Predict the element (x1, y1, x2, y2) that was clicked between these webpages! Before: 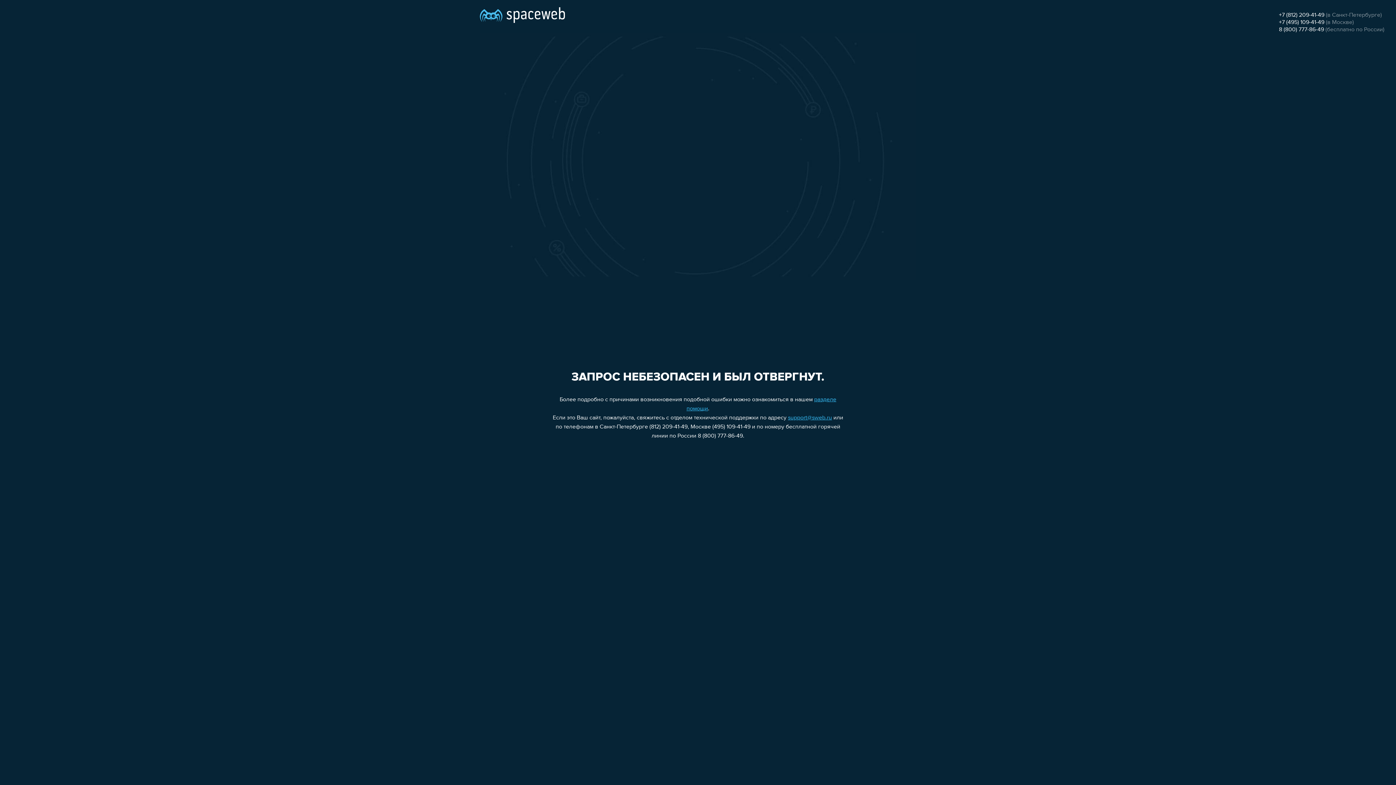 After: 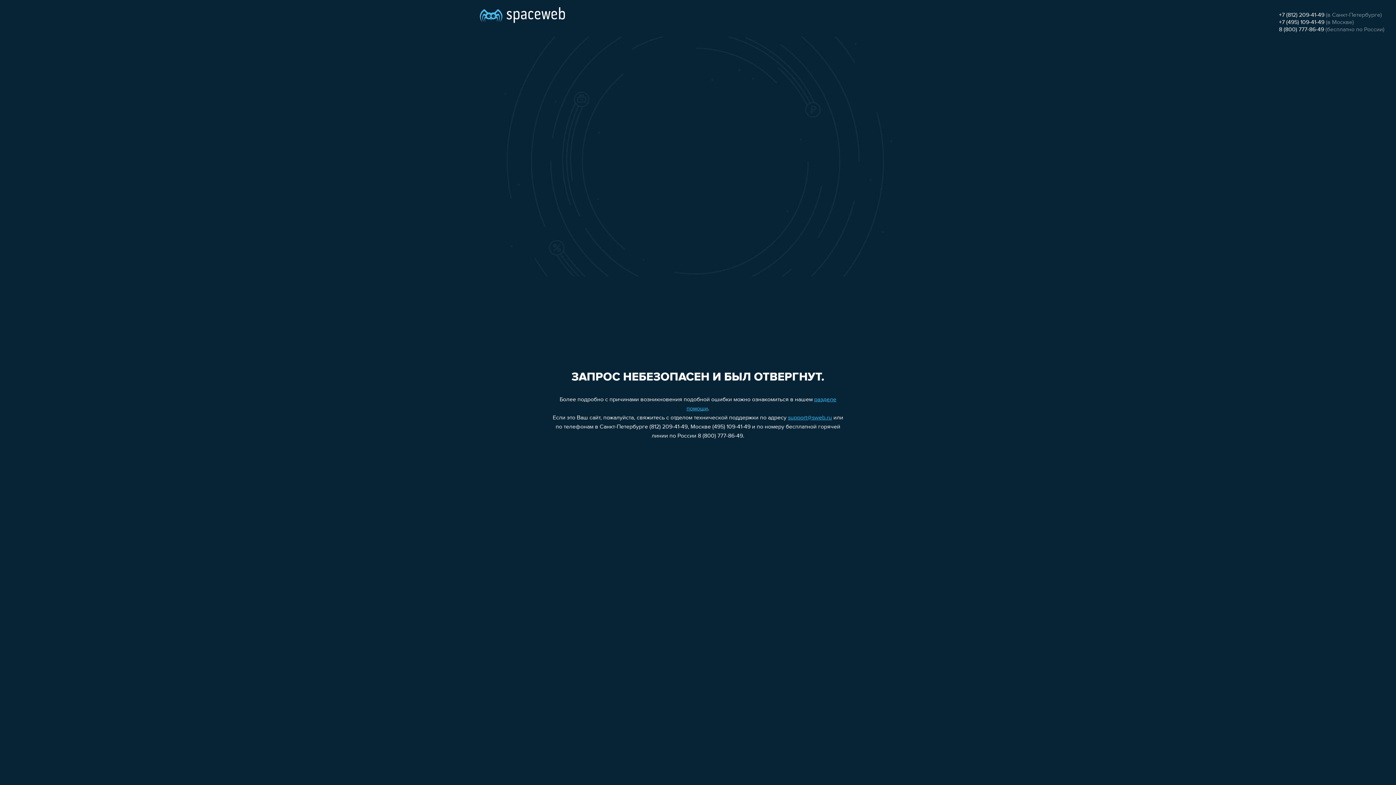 Action: bbox: (1279, 12, 1324, 18) label: +7 (812) 209-41-49